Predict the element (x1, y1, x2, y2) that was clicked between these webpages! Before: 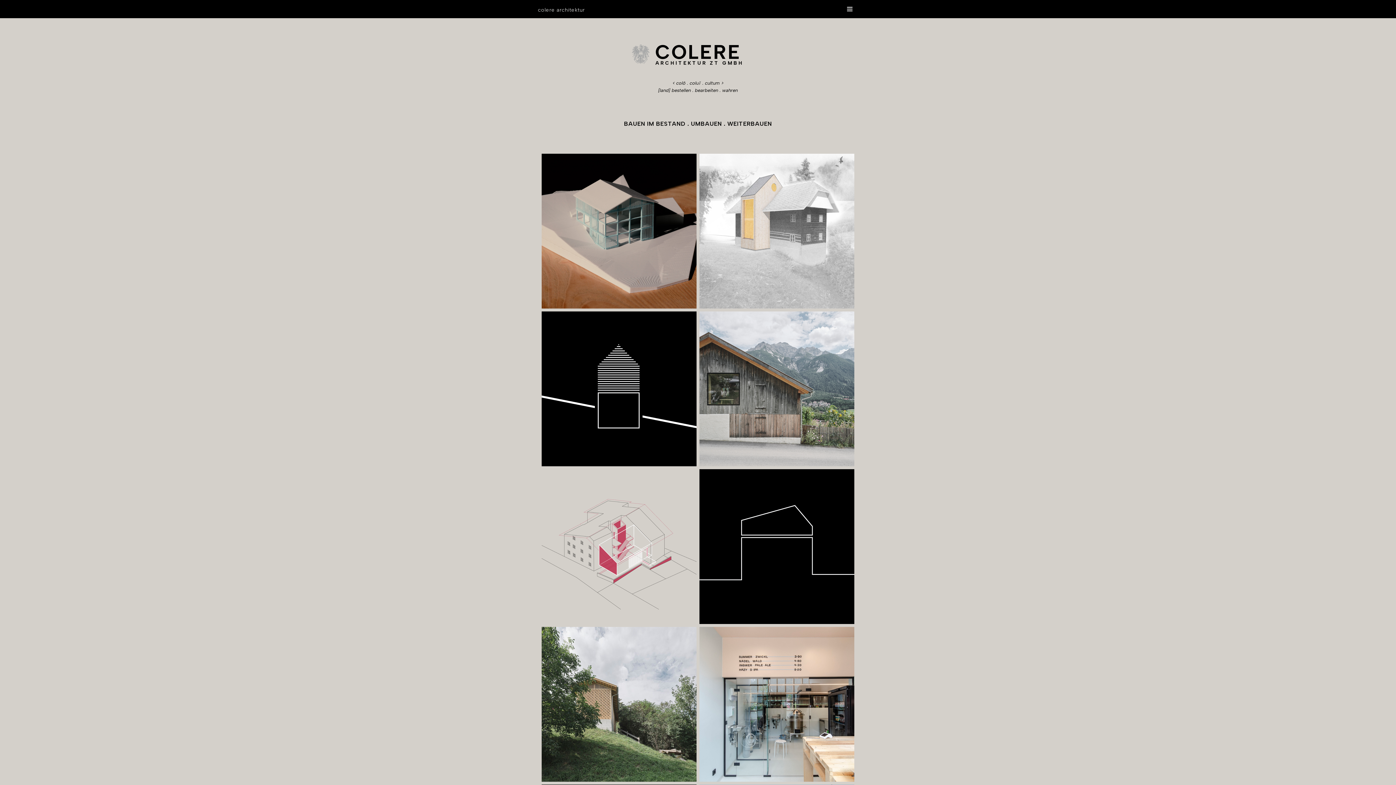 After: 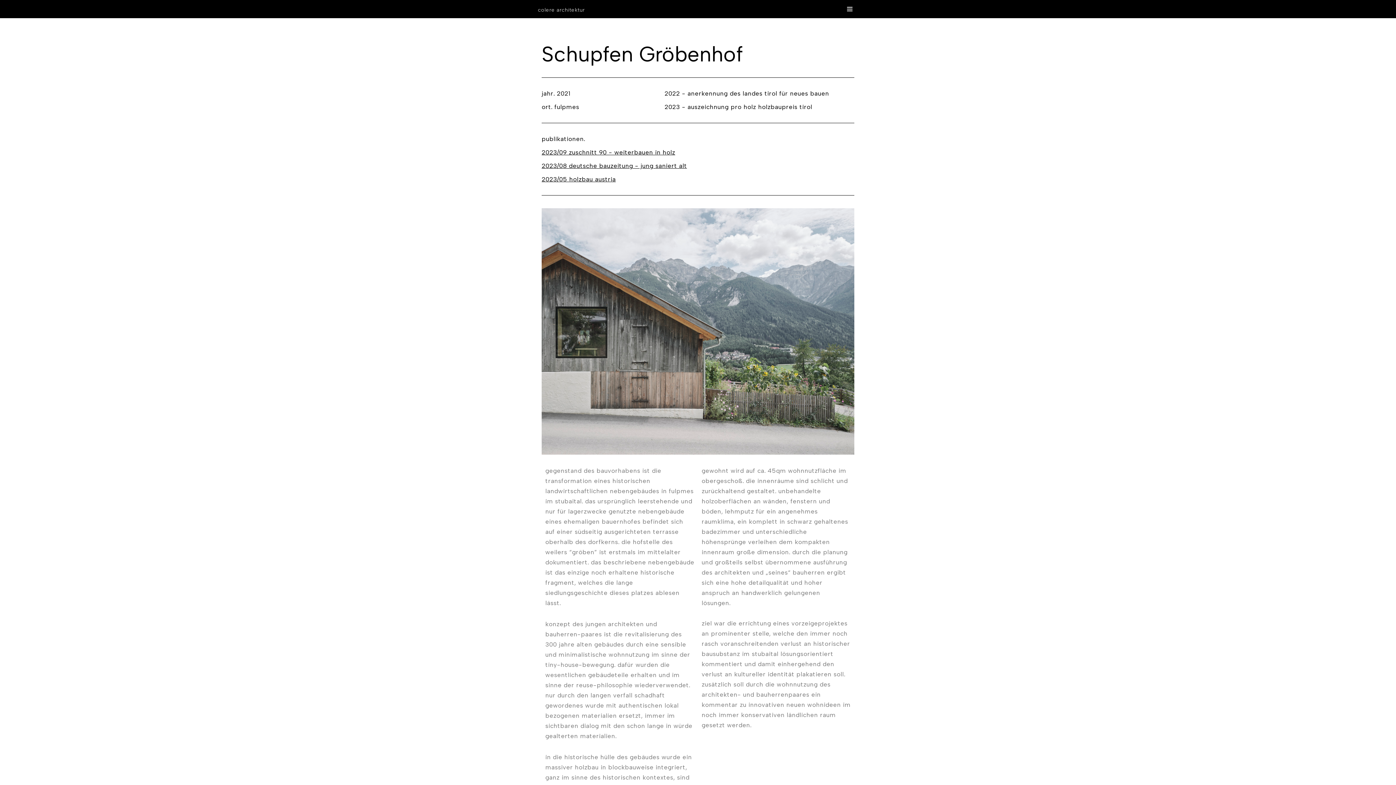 Action: label: Schupfen Gröbenhof bbox: (699, 311, 854, 466)